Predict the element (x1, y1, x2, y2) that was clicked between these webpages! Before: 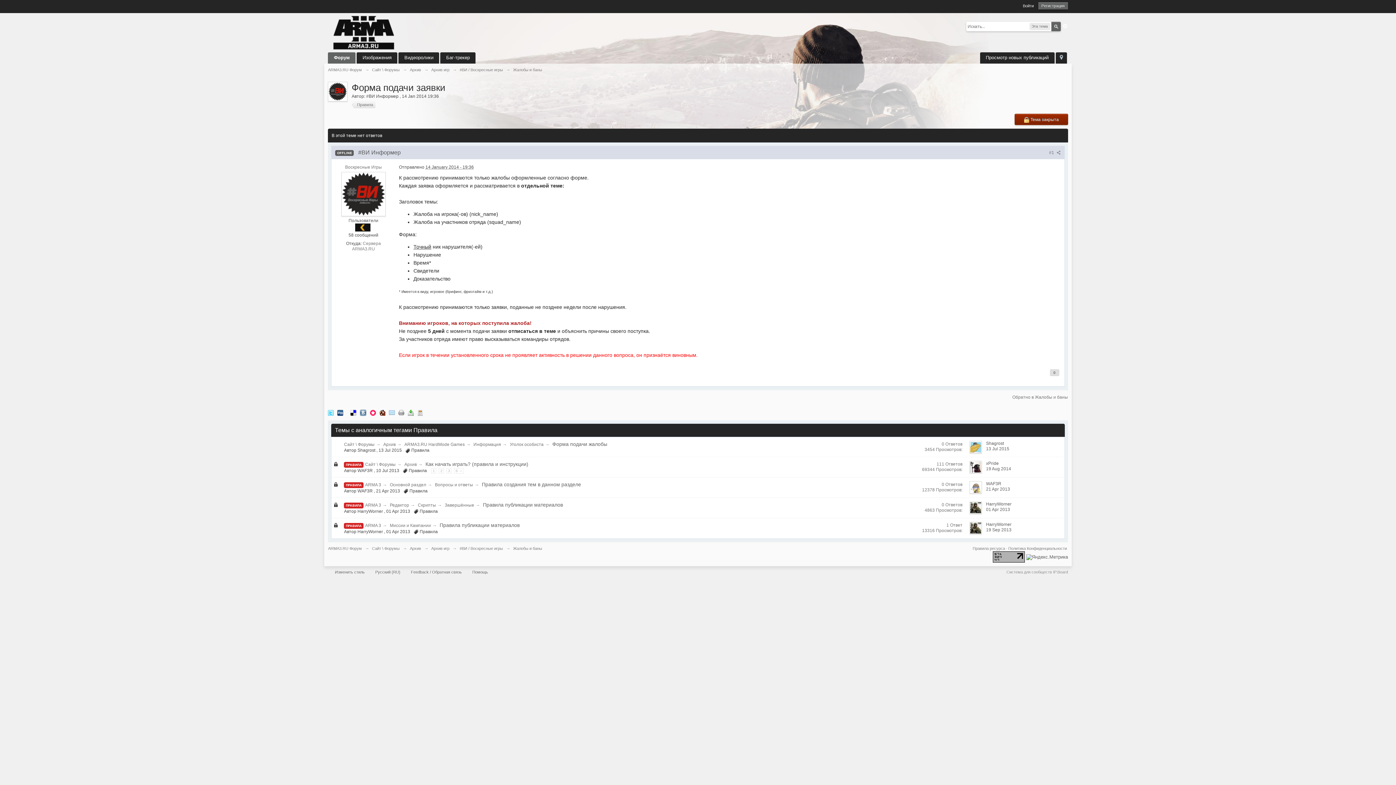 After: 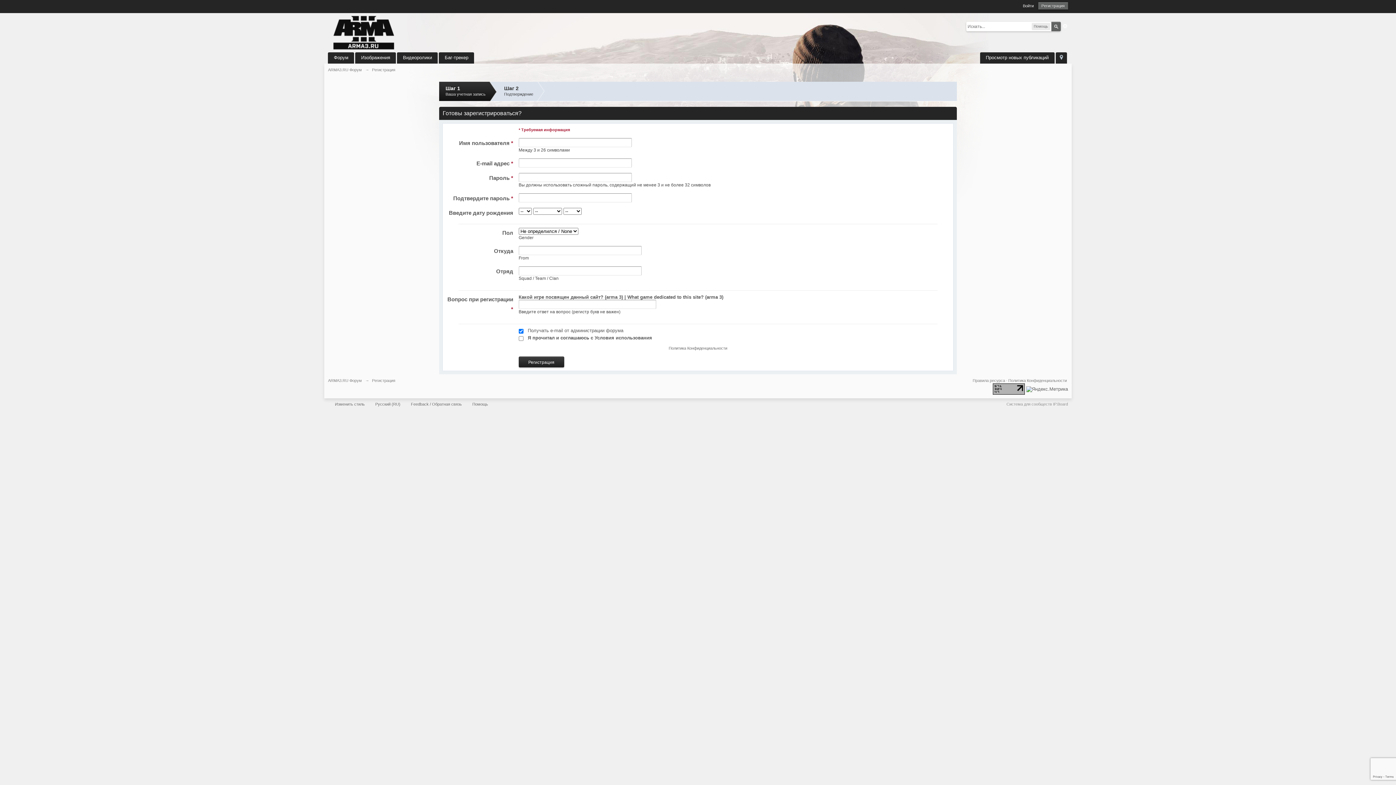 Action: label: Регистрация bbox: (1038, 2, 1068, 9)